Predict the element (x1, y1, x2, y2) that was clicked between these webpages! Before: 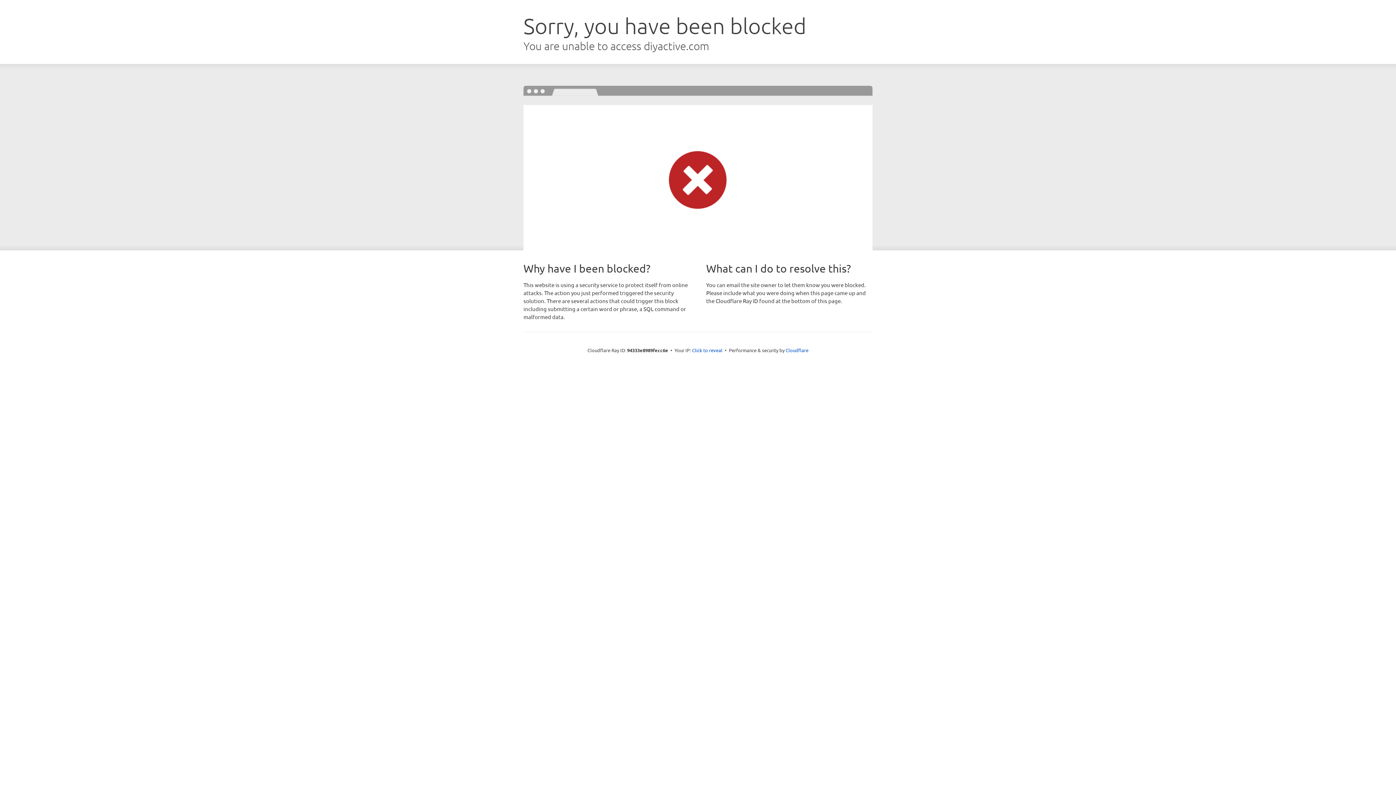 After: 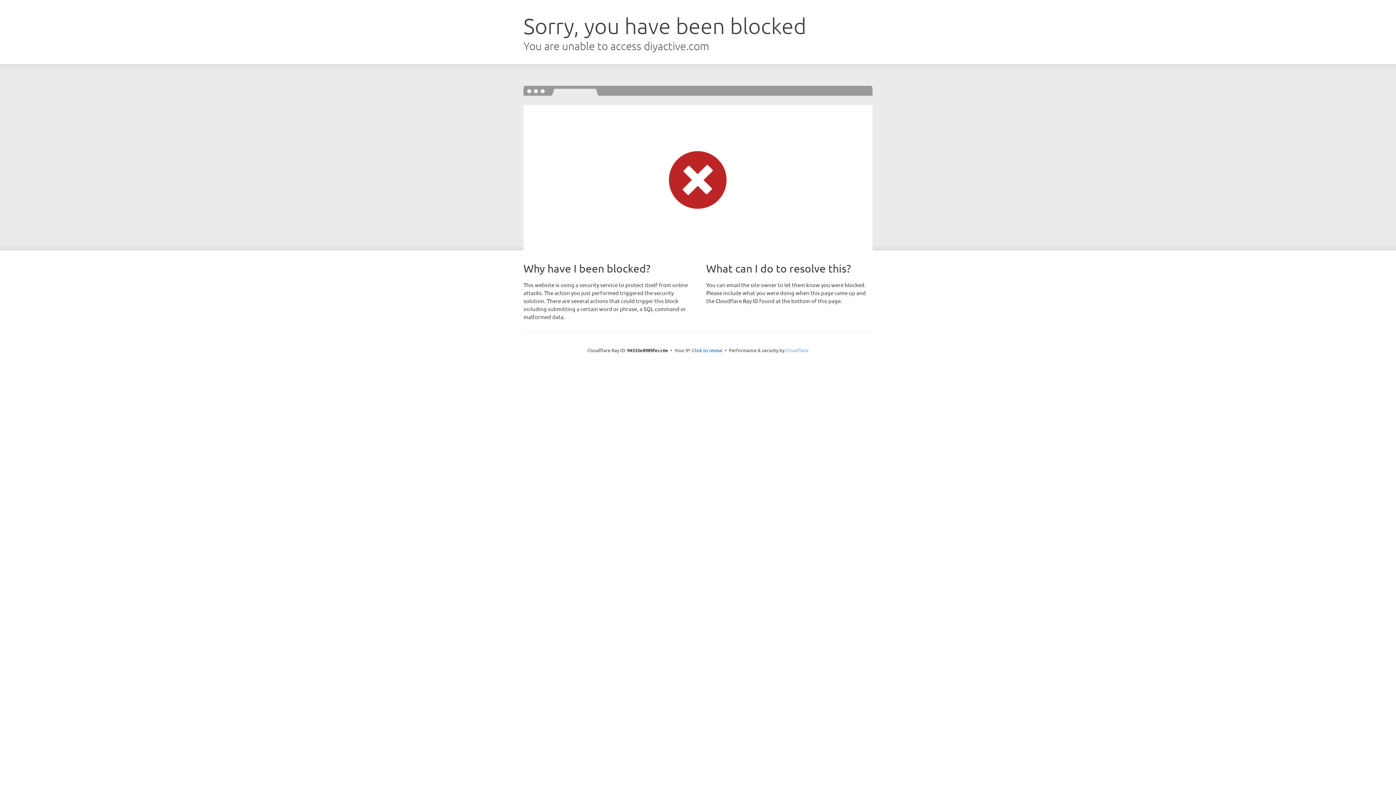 Action: bbox: (785, 347, 808, 353) label: Cloudflare